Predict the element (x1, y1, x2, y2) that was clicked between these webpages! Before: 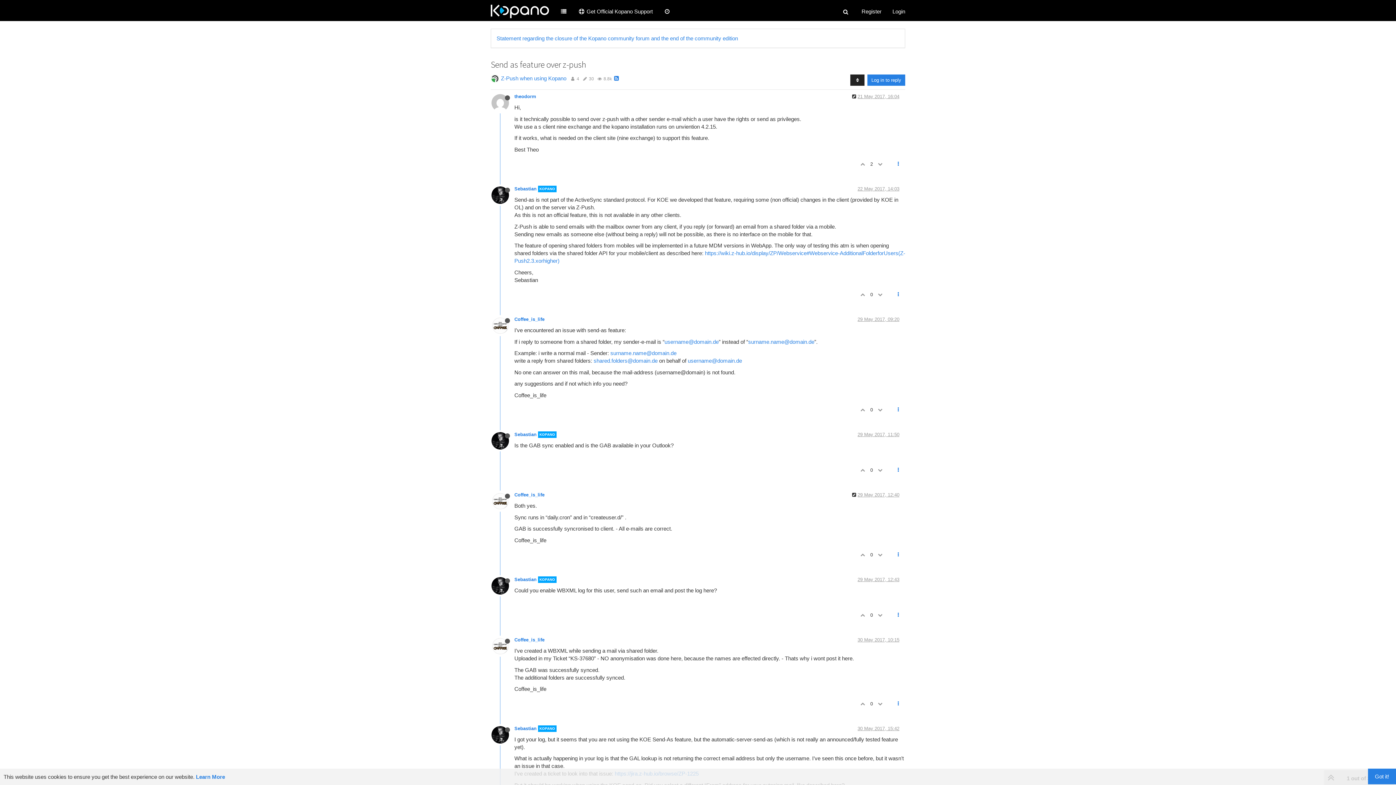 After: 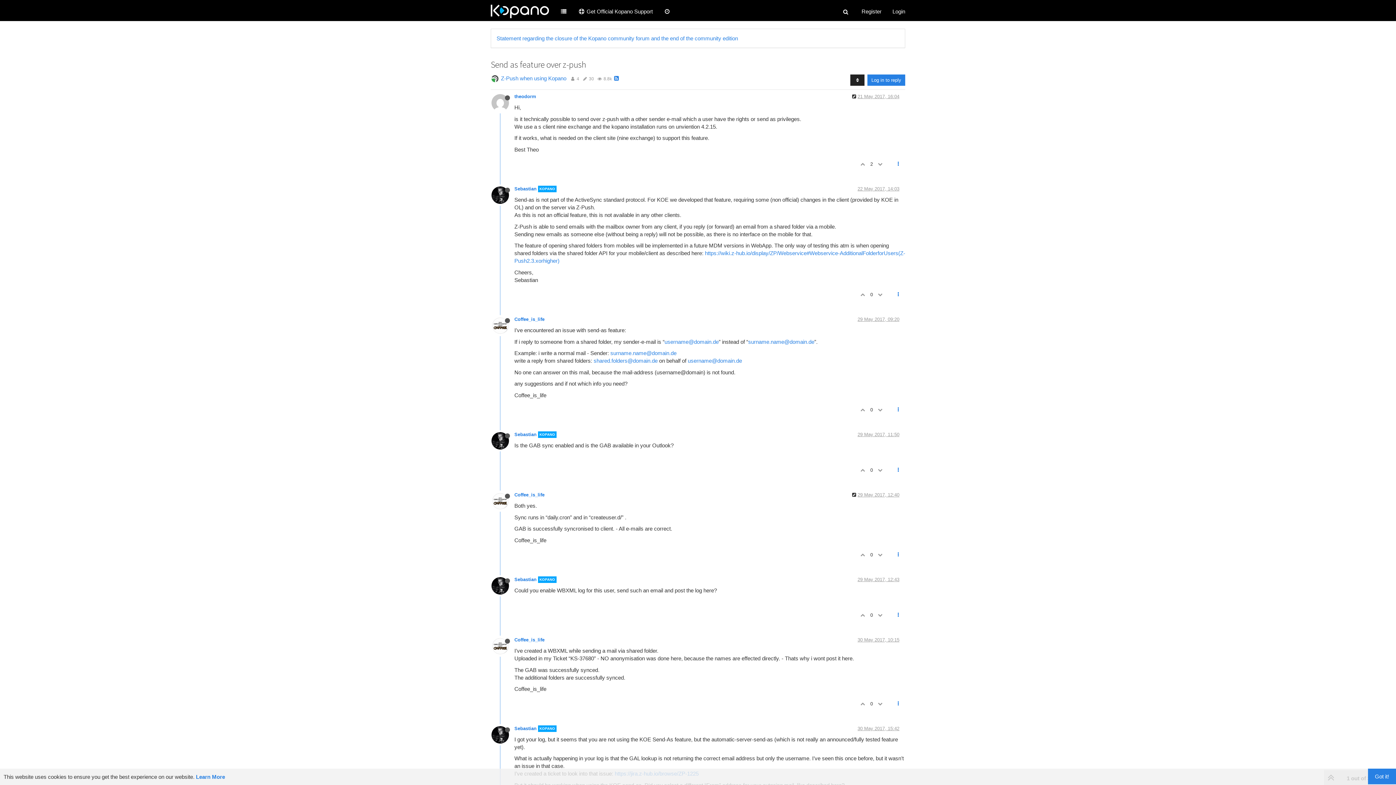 Action: bbox: (876, 697, 886, 711)